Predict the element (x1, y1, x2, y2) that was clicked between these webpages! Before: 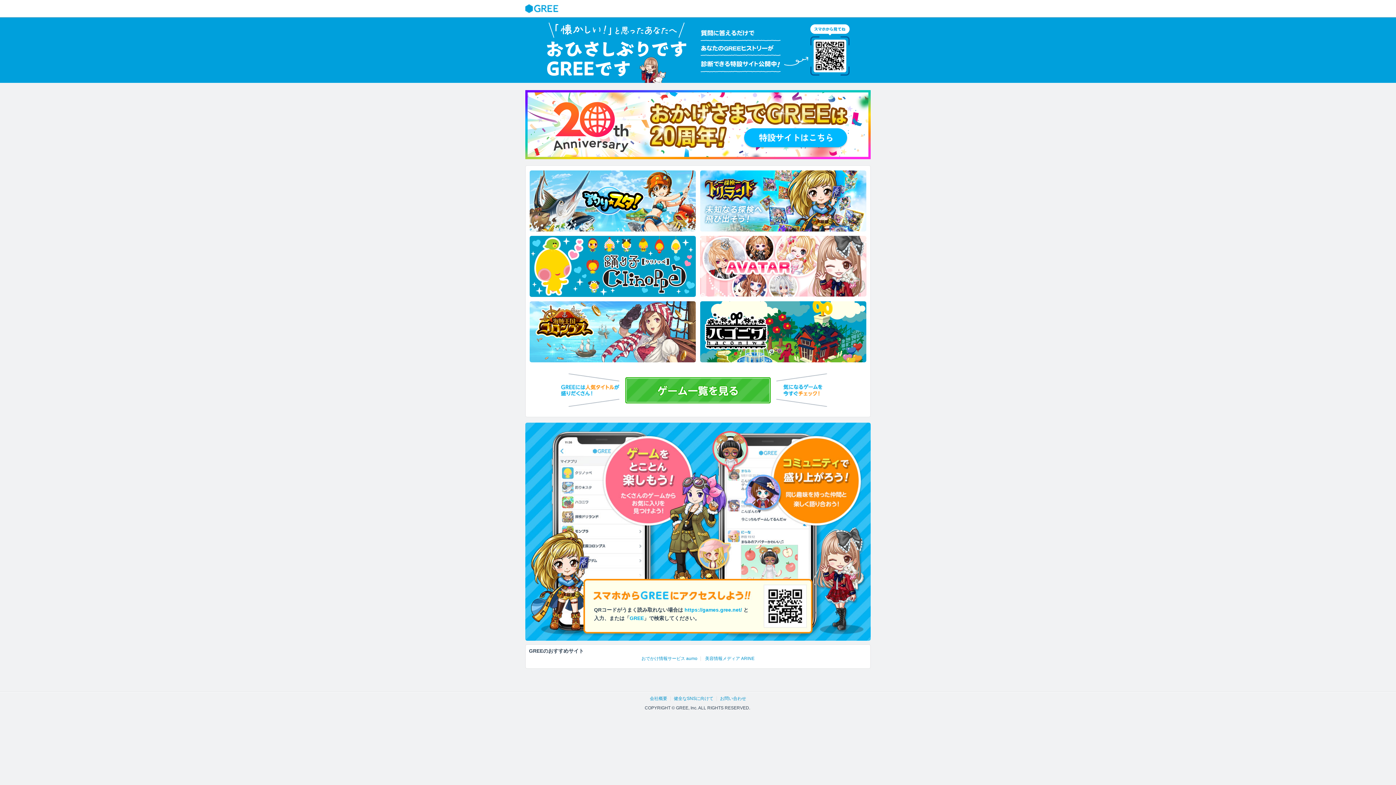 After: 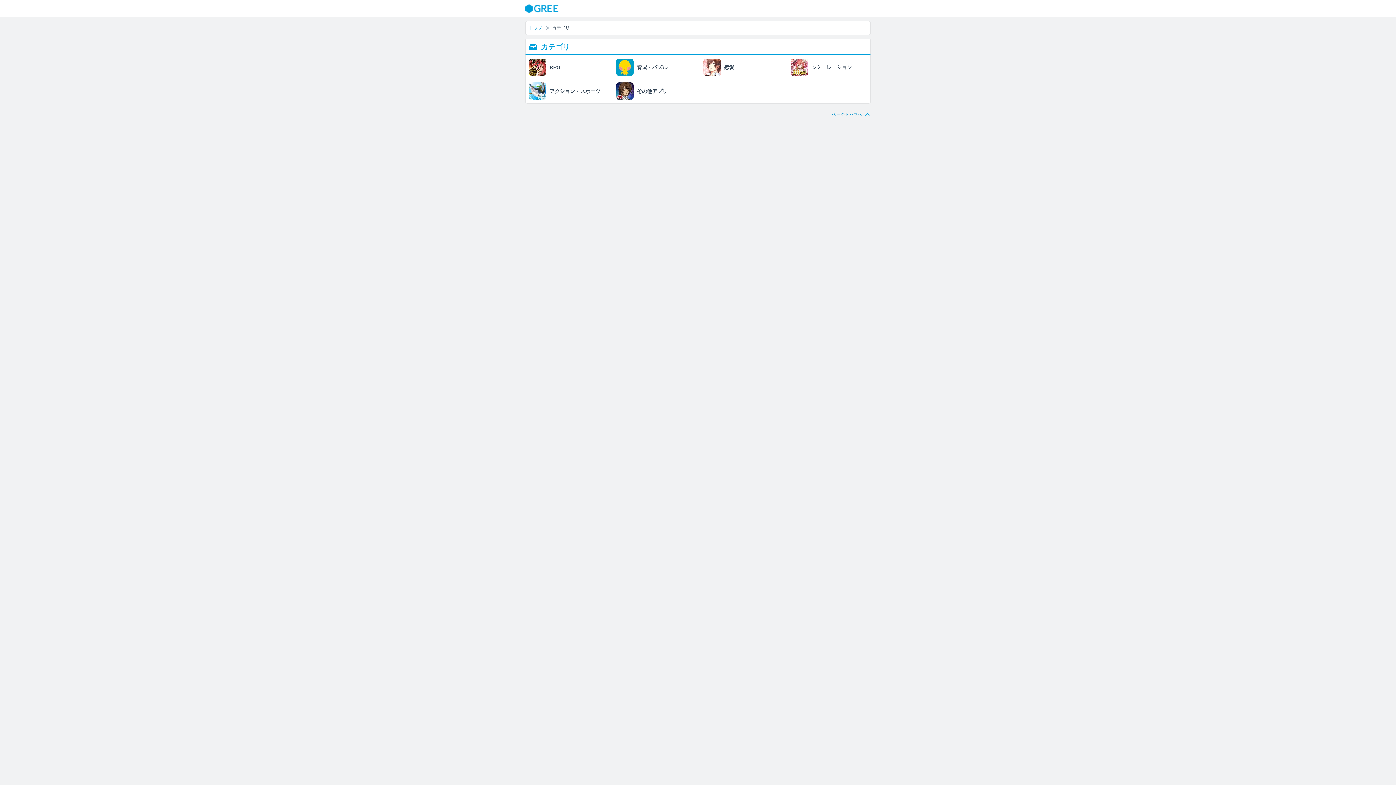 Action: bbox: (625, 377, 770, 403)